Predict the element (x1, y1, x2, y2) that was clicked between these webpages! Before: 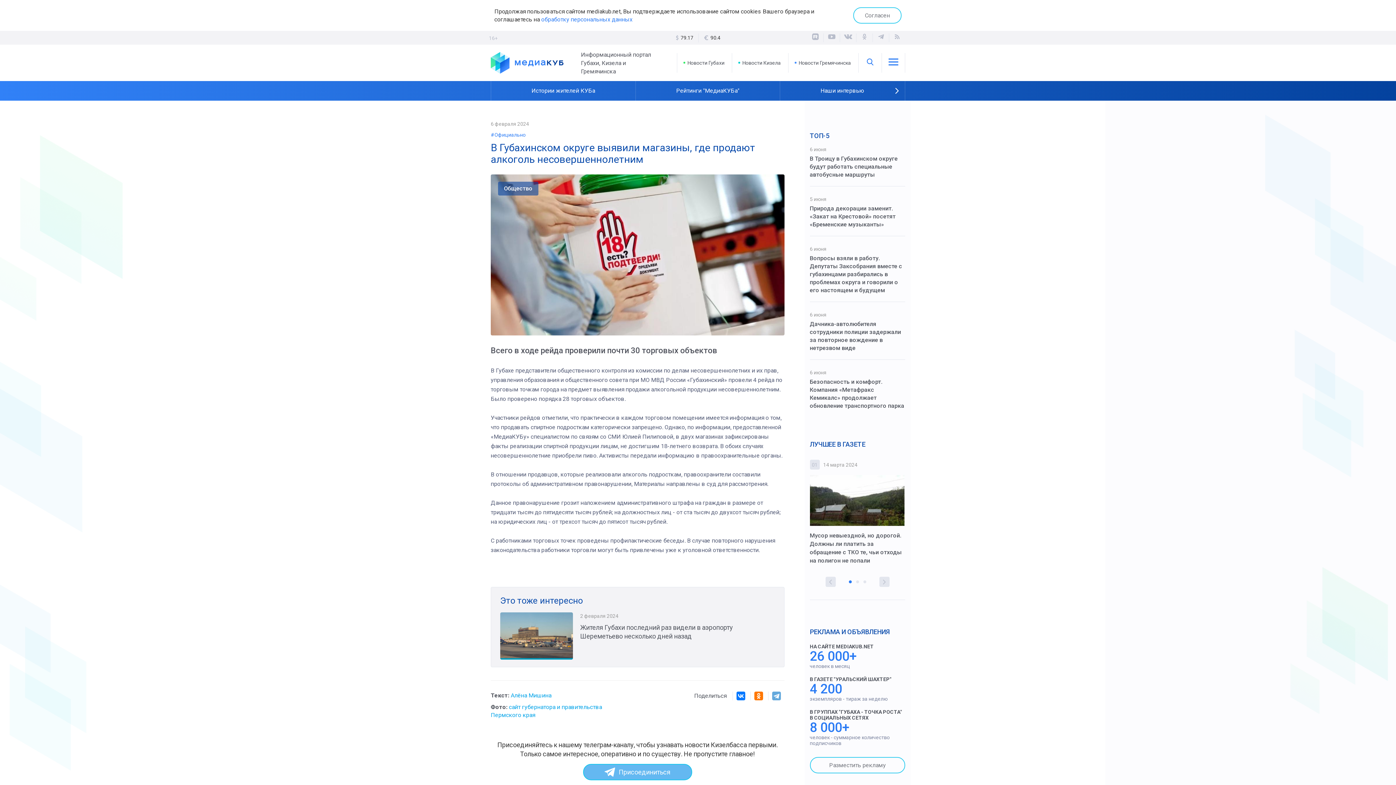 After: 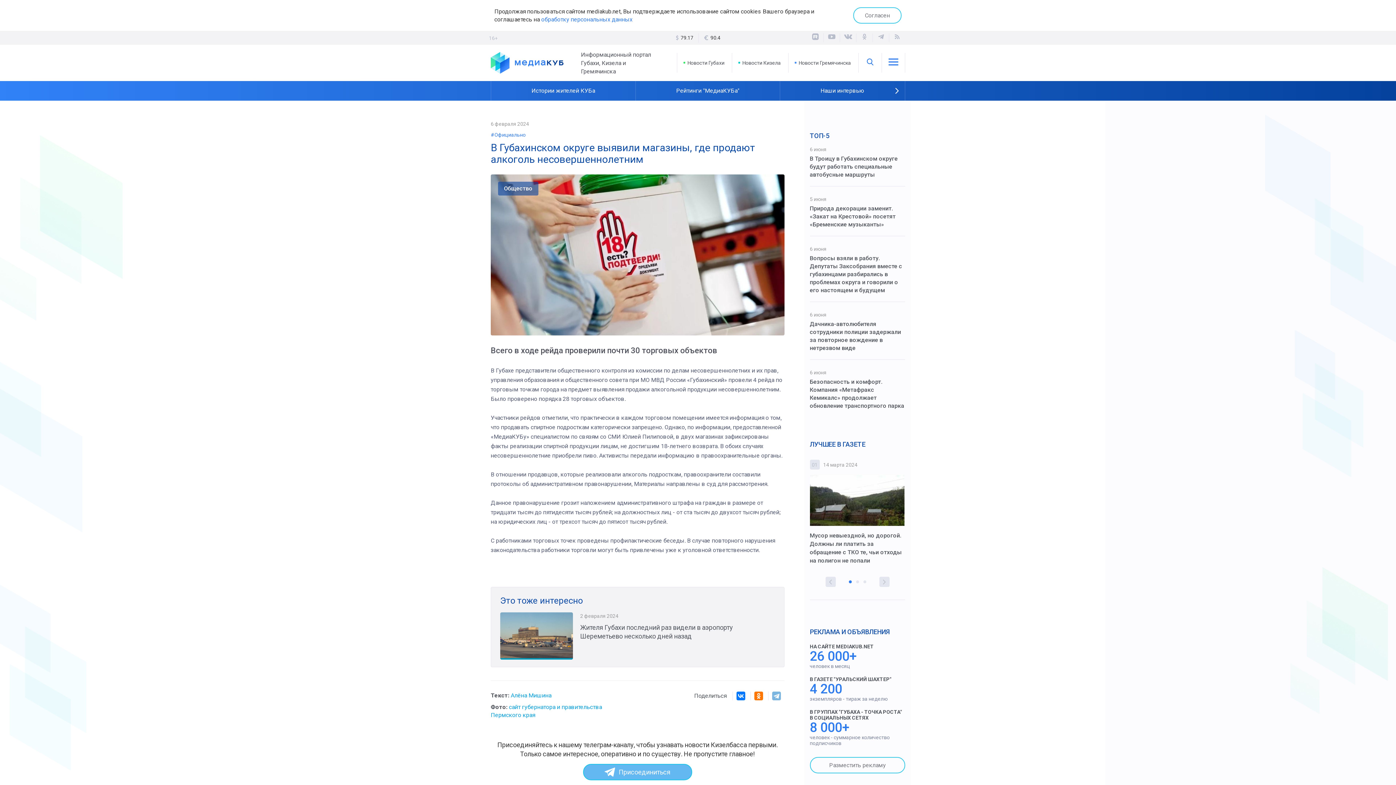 Action: bbox: (768, 692, 784, 700)